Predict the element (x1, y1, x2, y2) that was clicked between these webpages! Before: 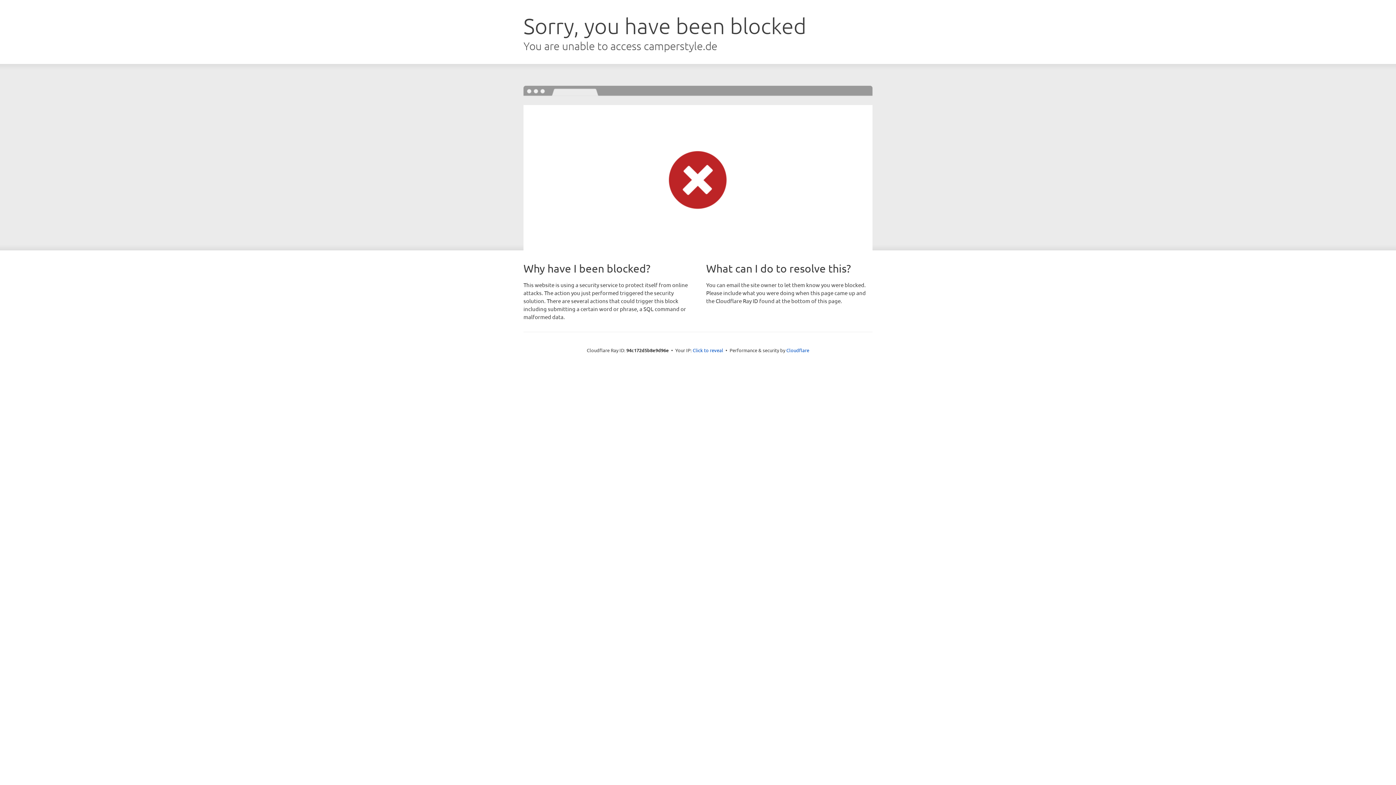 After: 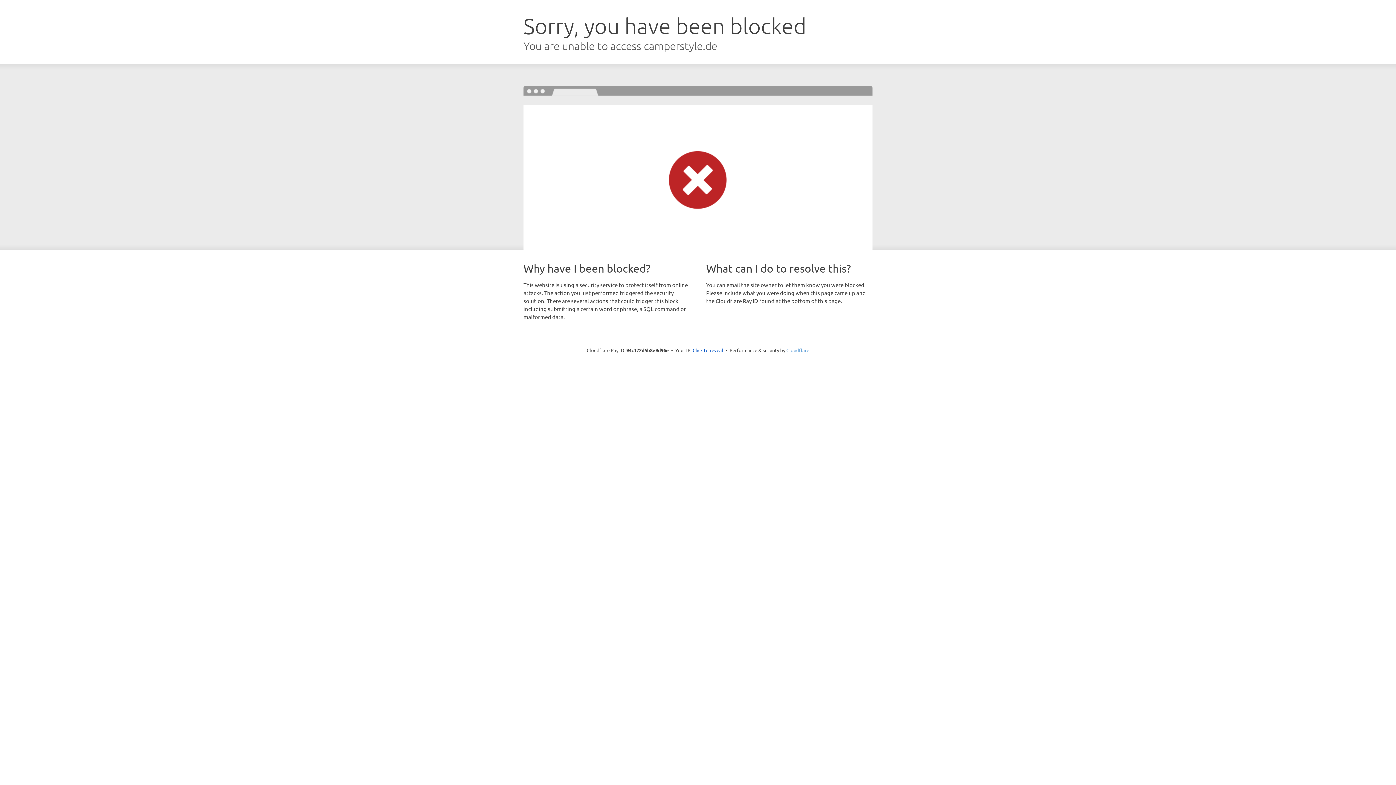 Action: bbox: (786, 347, 809, 353) label: Cloudflare